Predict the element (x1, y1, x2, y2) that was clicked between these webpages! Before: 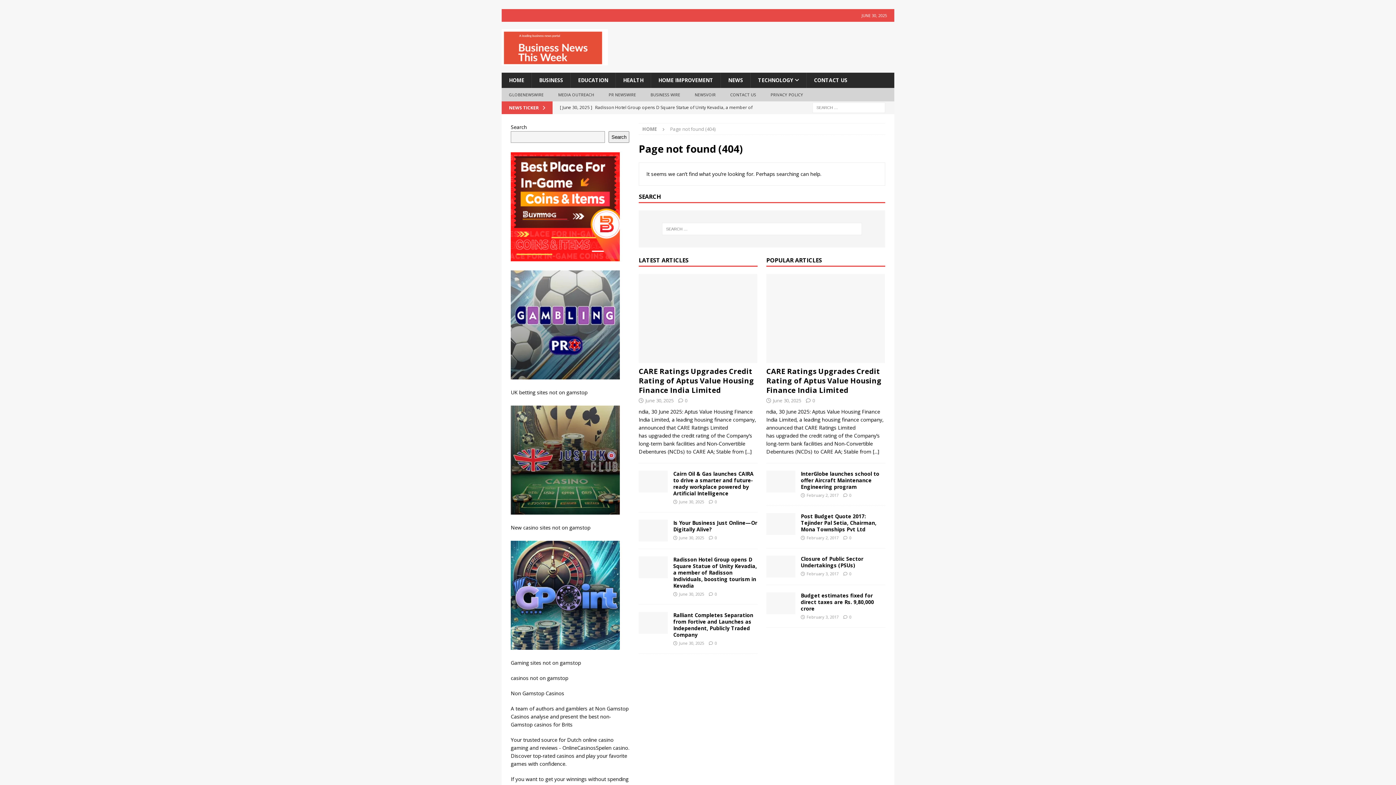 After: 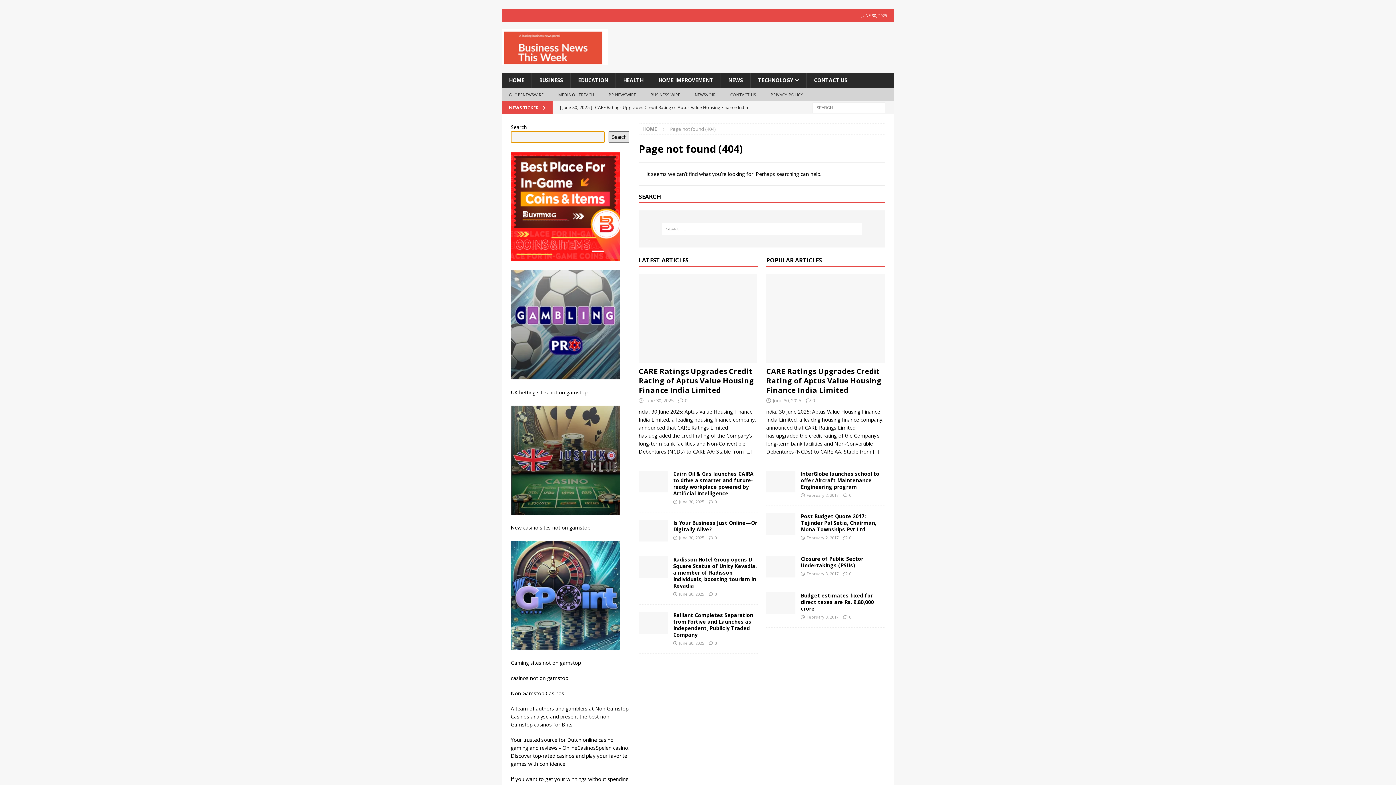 Action: label: Search bbox: (608, 131, 629, 142)